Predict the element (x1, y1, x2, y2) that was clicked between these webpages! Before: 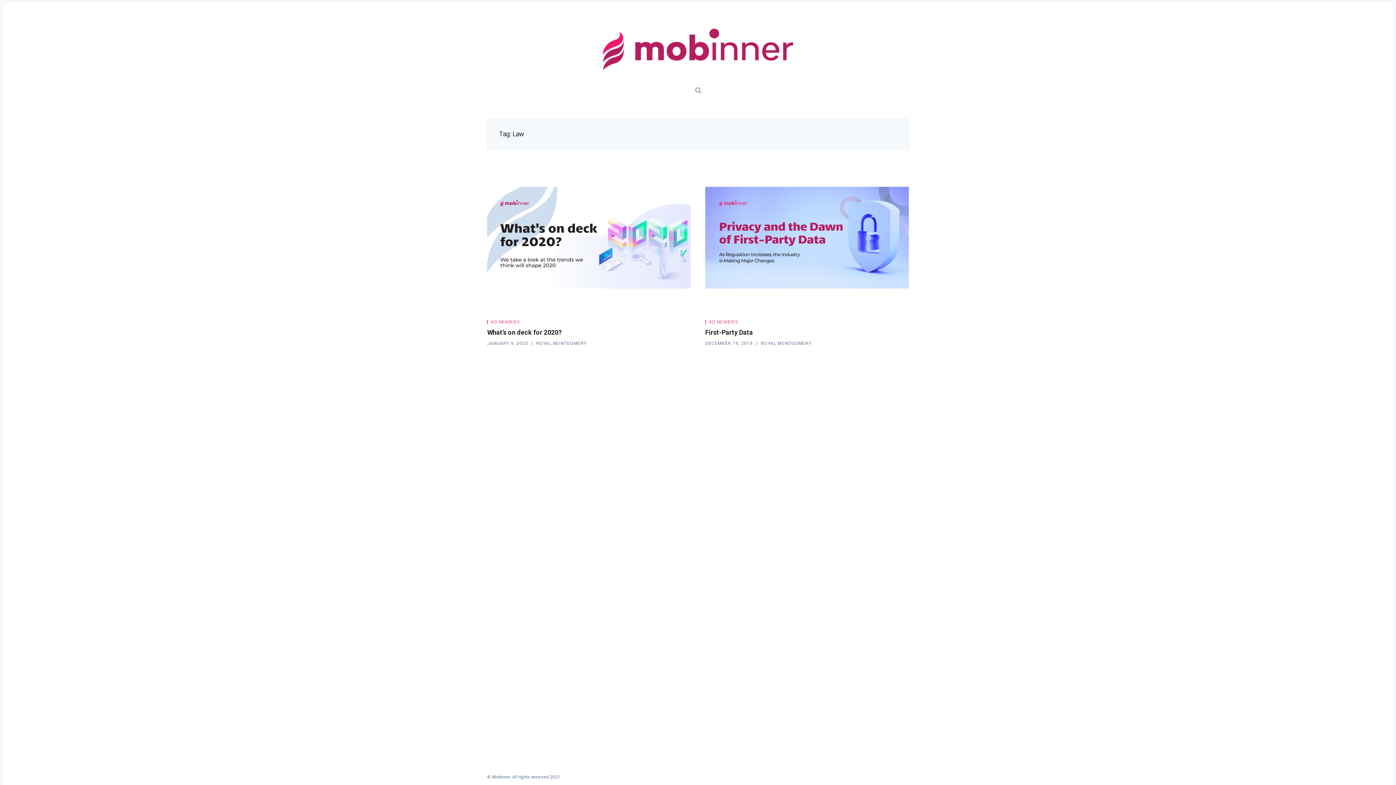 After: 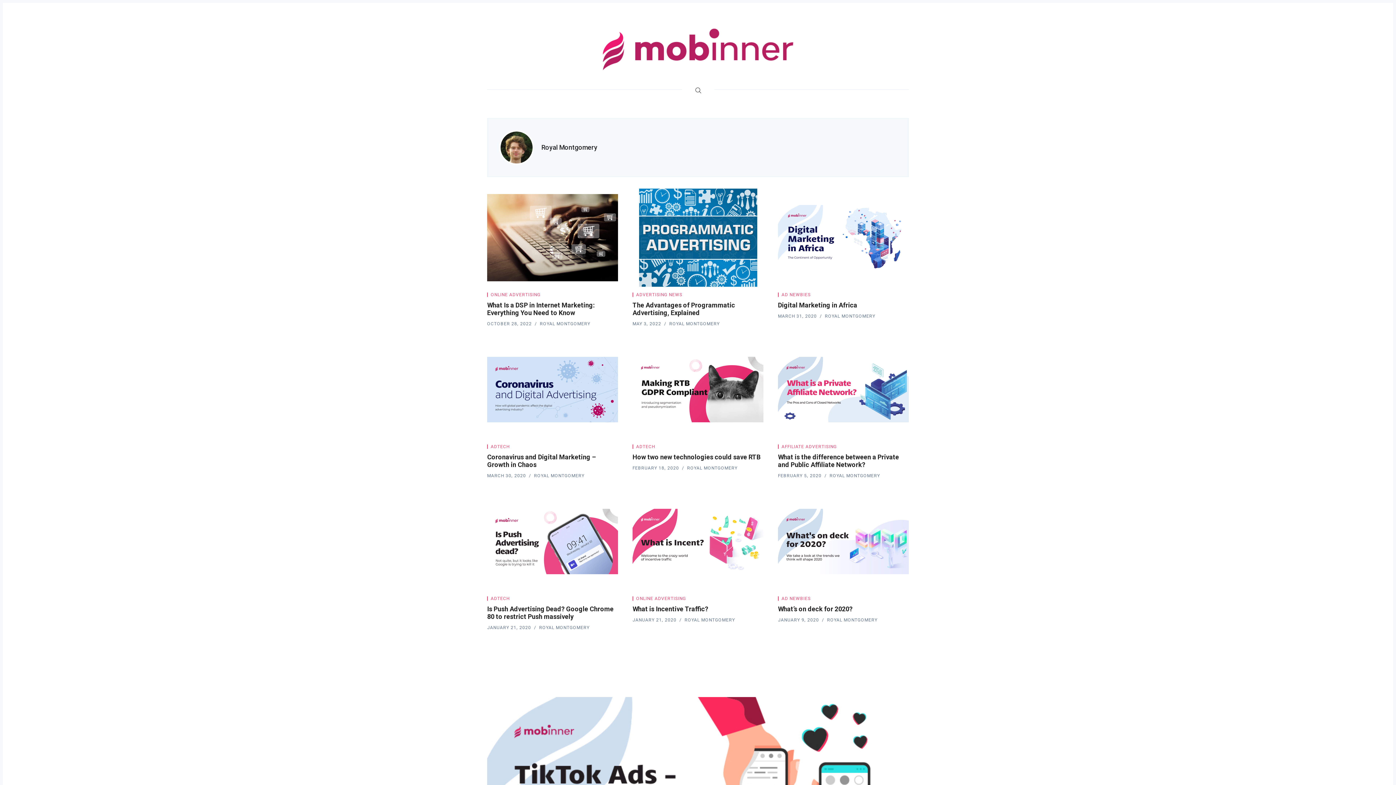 Action: bbox: (761, 341, 811, 346) label: ROYAL MONTGOMERY